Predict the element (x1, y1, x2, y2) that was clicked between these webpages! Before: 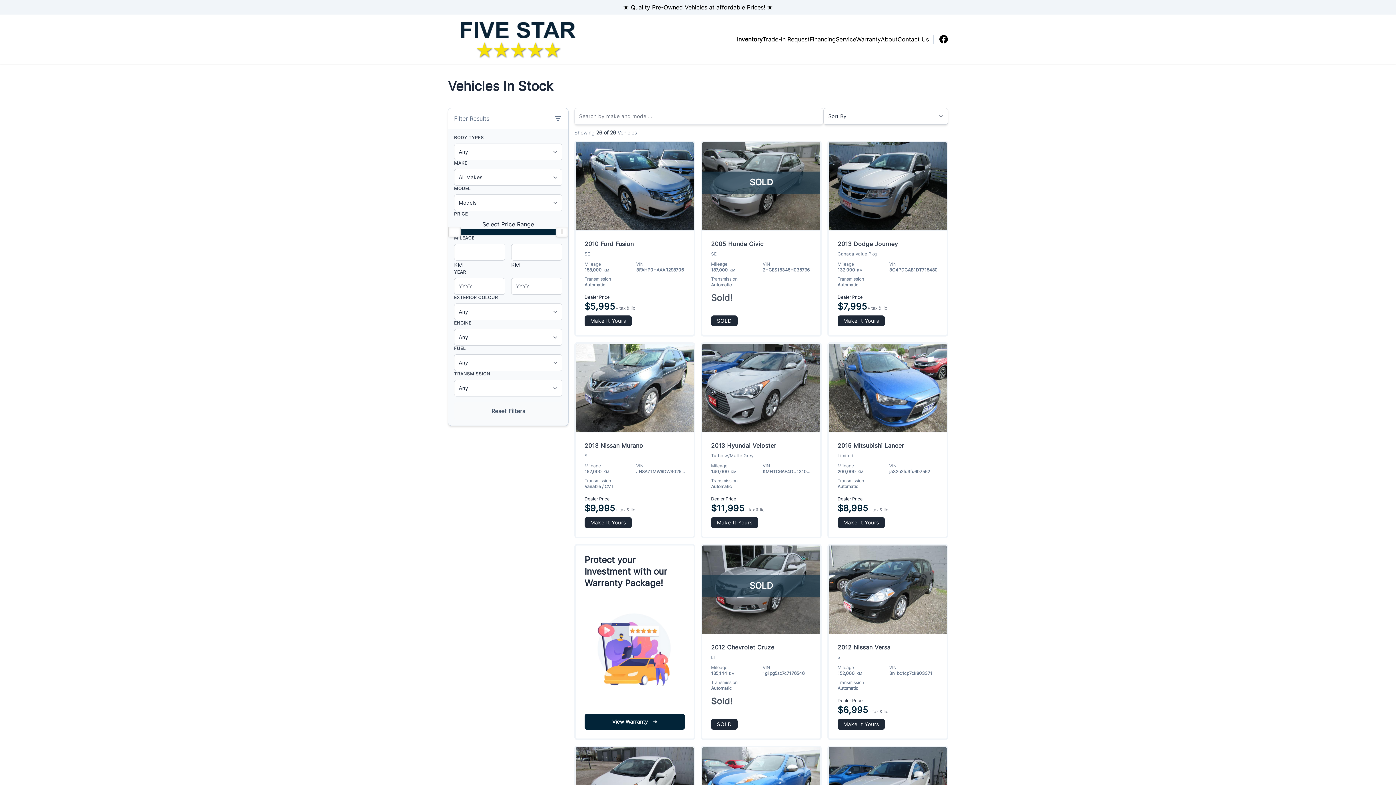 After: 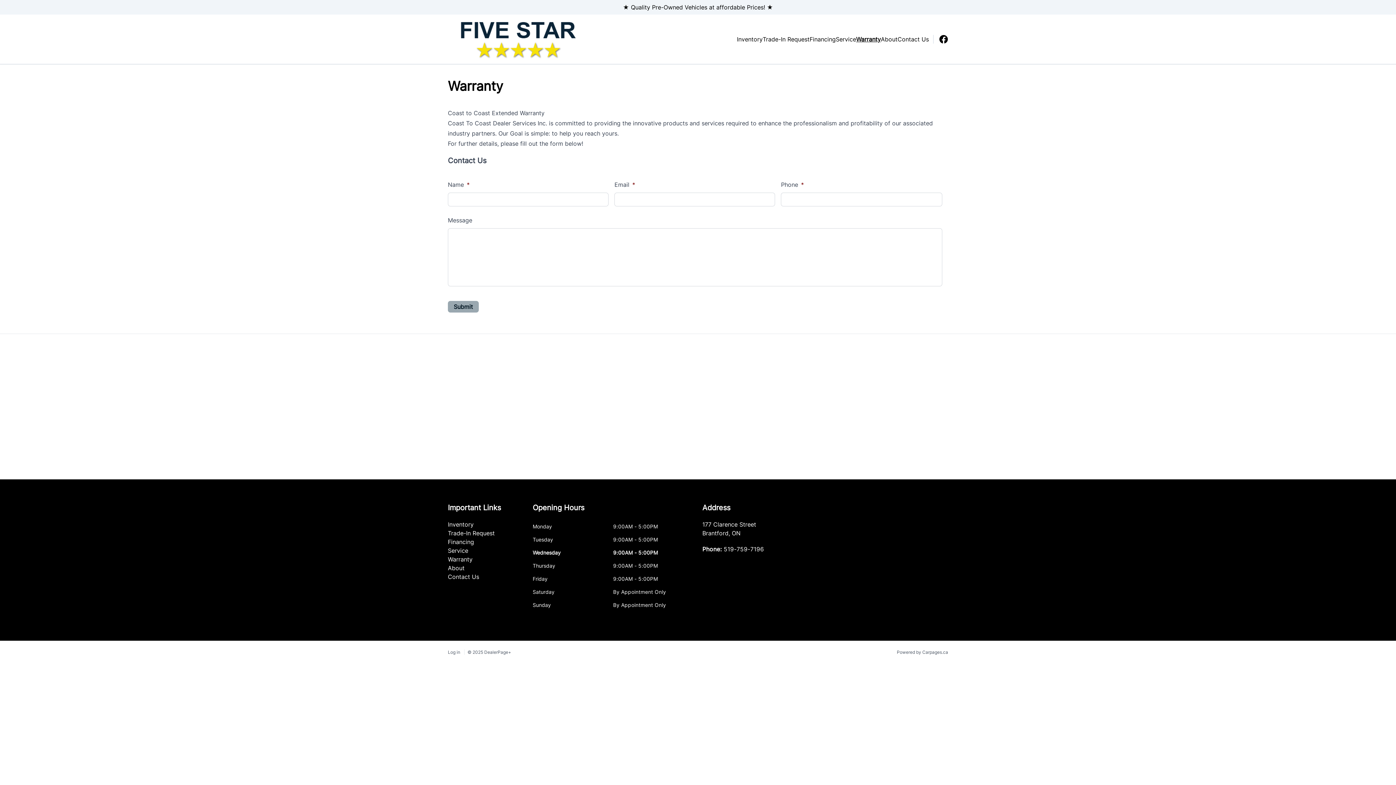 Action: label: View Warranty   ➔ bbox: (584, 714, 685, 730)